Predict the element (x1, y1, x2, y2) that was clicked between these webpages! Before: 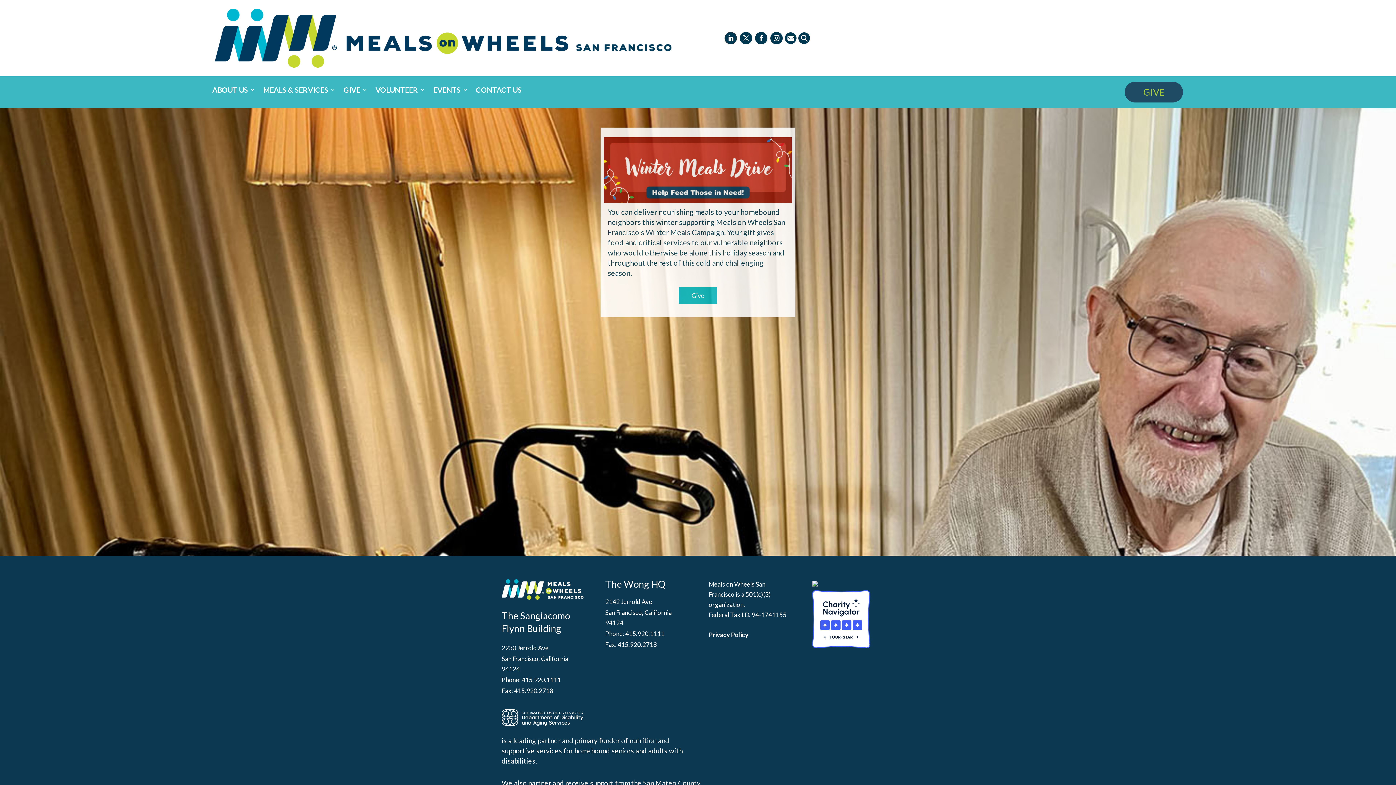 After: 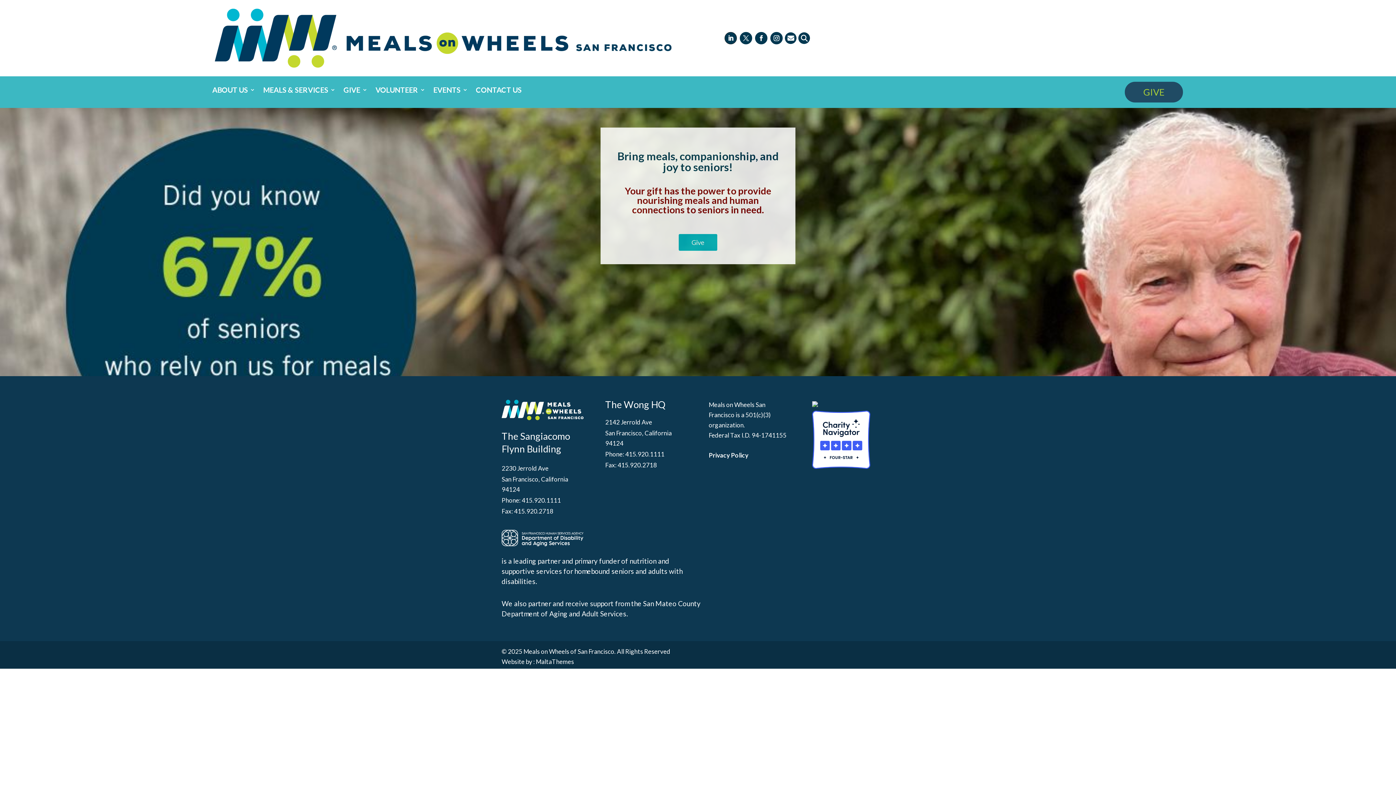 Action: label: GIVE bbox: (343, 87, 367, 95)